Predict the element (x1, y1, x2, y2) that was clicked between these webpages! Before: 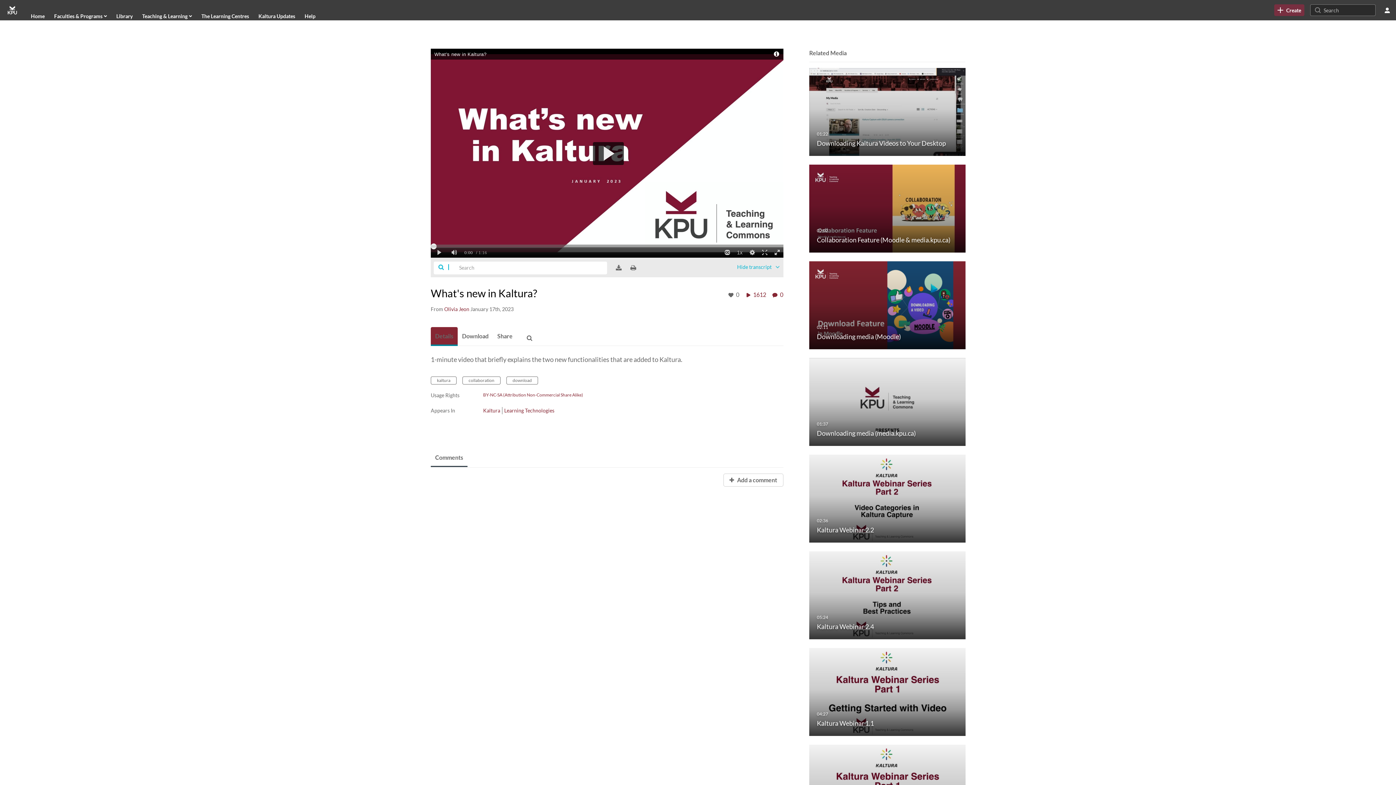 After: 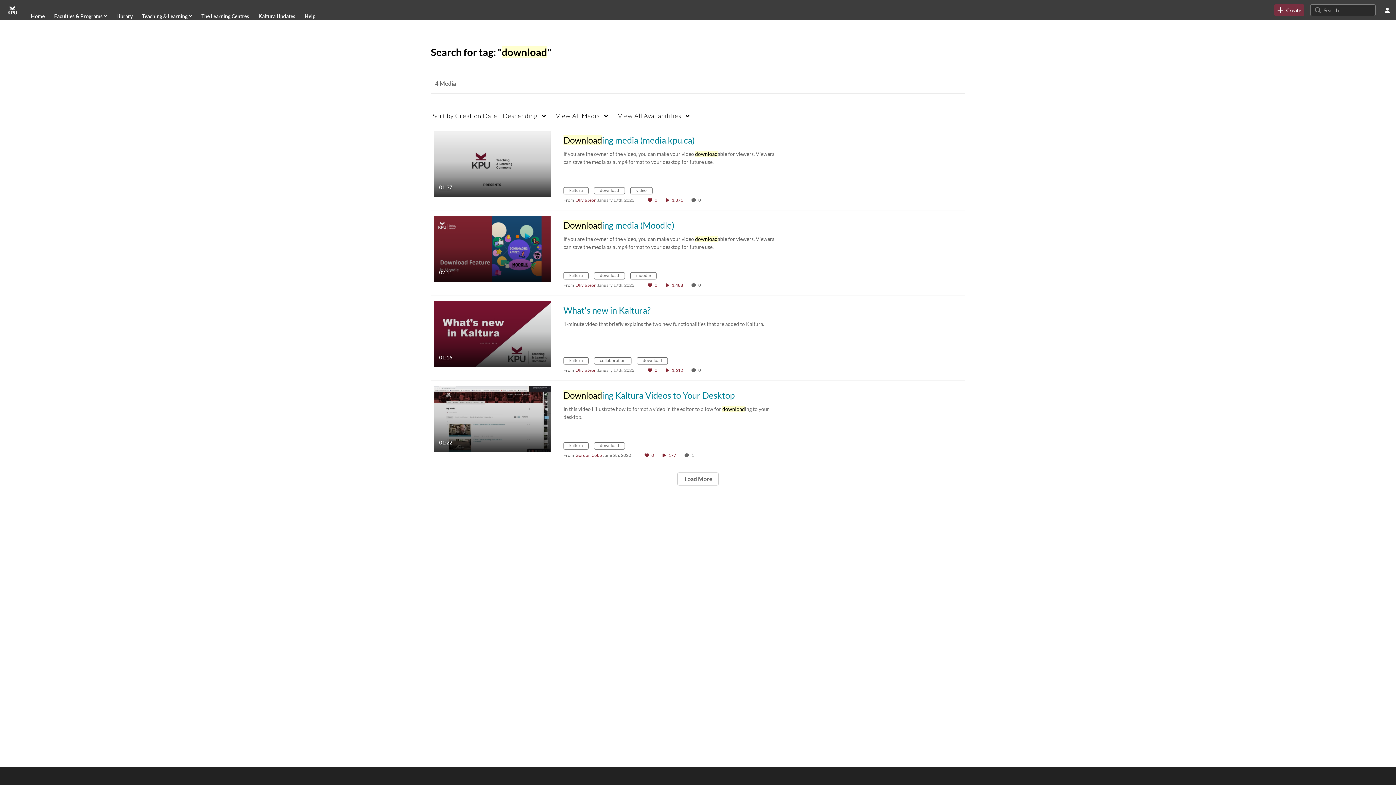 Action: bbox: (506, 376, 538, 384) label: download